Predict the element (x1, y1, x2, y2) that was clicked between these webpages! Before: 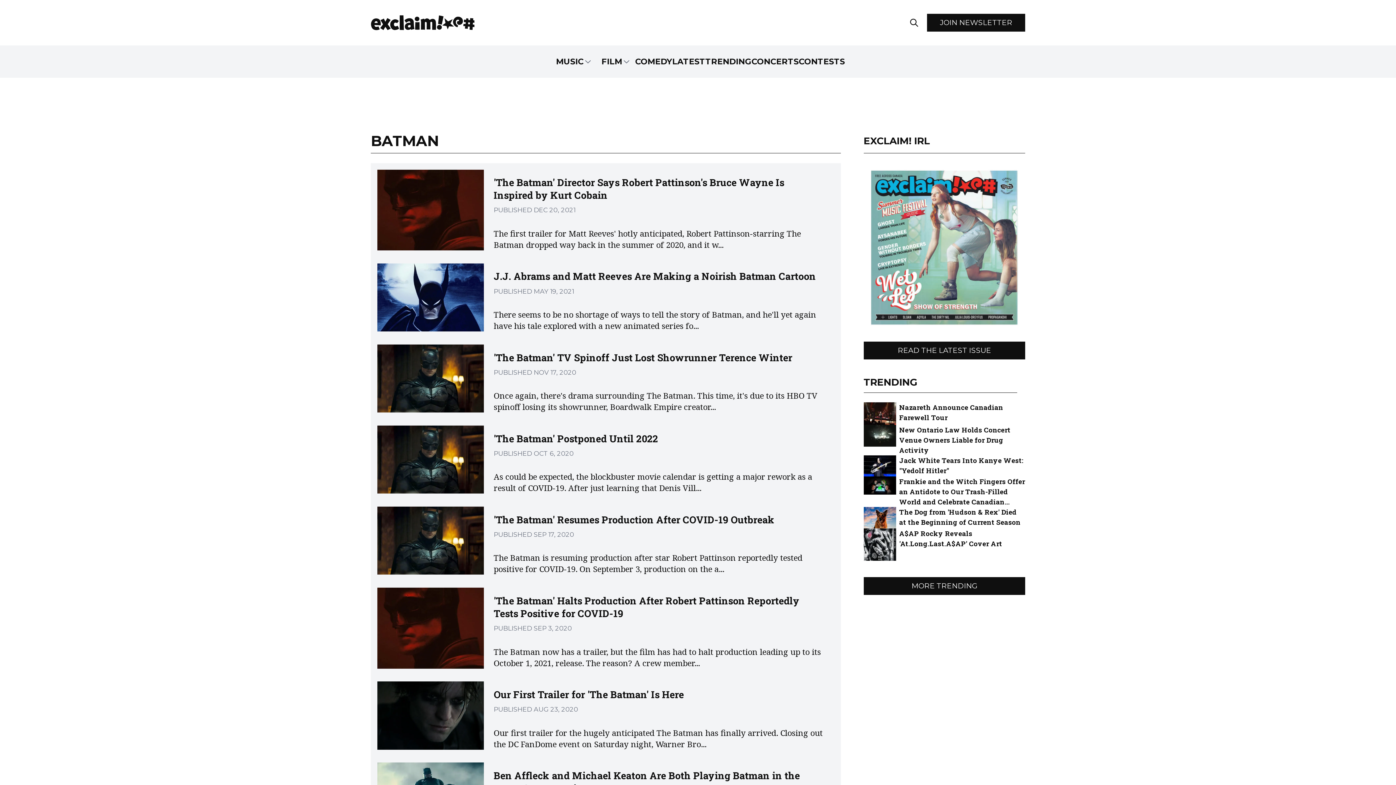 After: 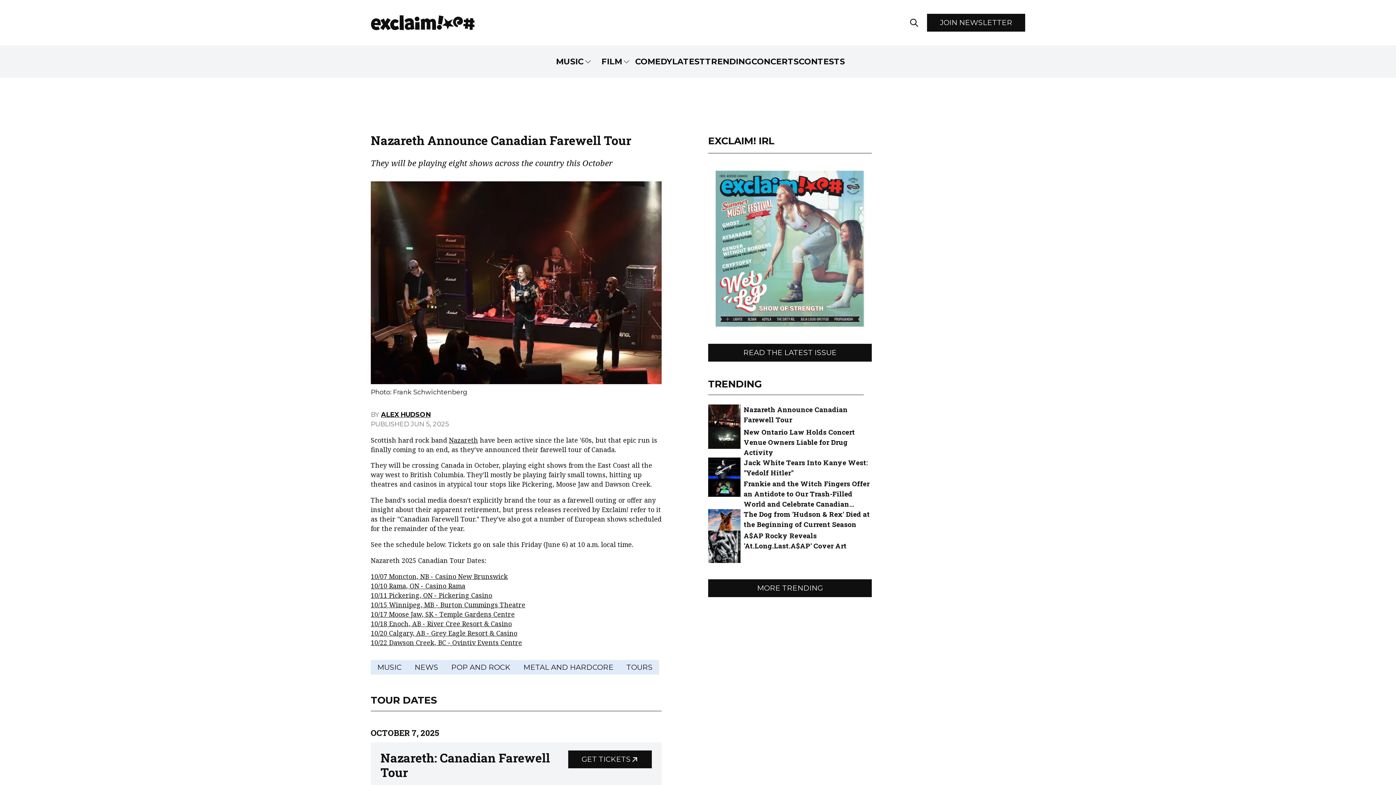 Action: bbox: (863, 402, 1025, 425) label: Nazareth Announce Canadian Farewell Tour